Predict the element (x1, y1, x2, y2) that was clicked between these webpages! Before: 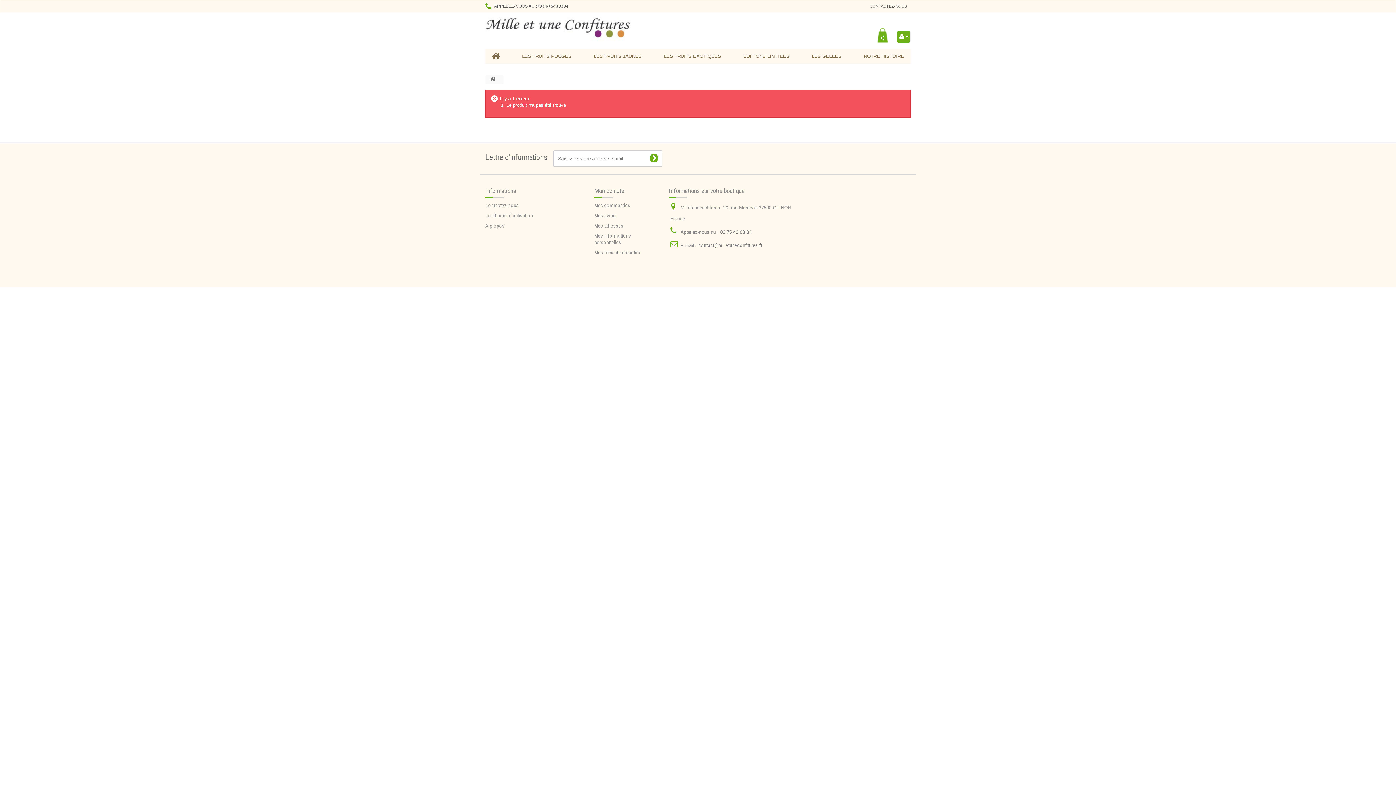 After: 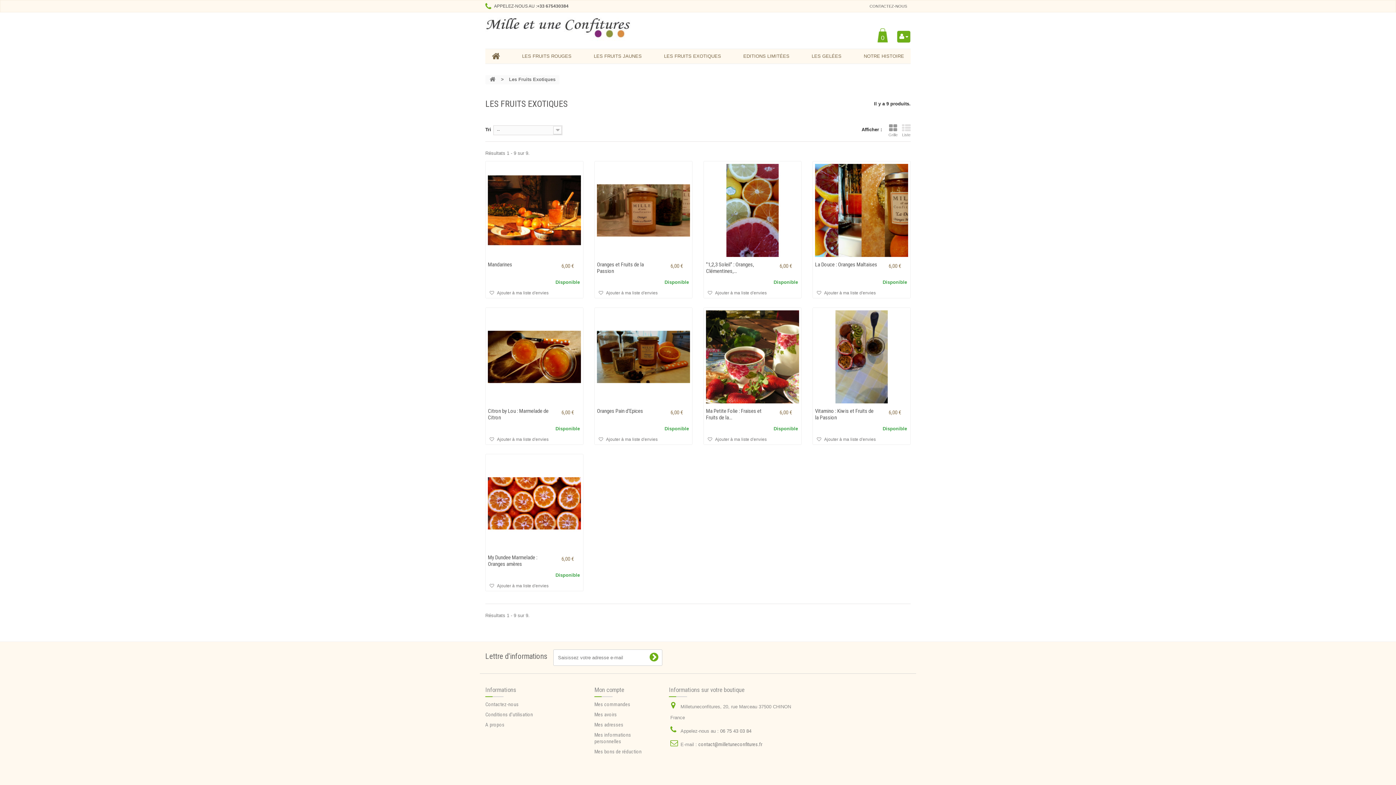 Action: bbox: (657, 49, 727, 63) label: LES FRUITS EXOTIQUES